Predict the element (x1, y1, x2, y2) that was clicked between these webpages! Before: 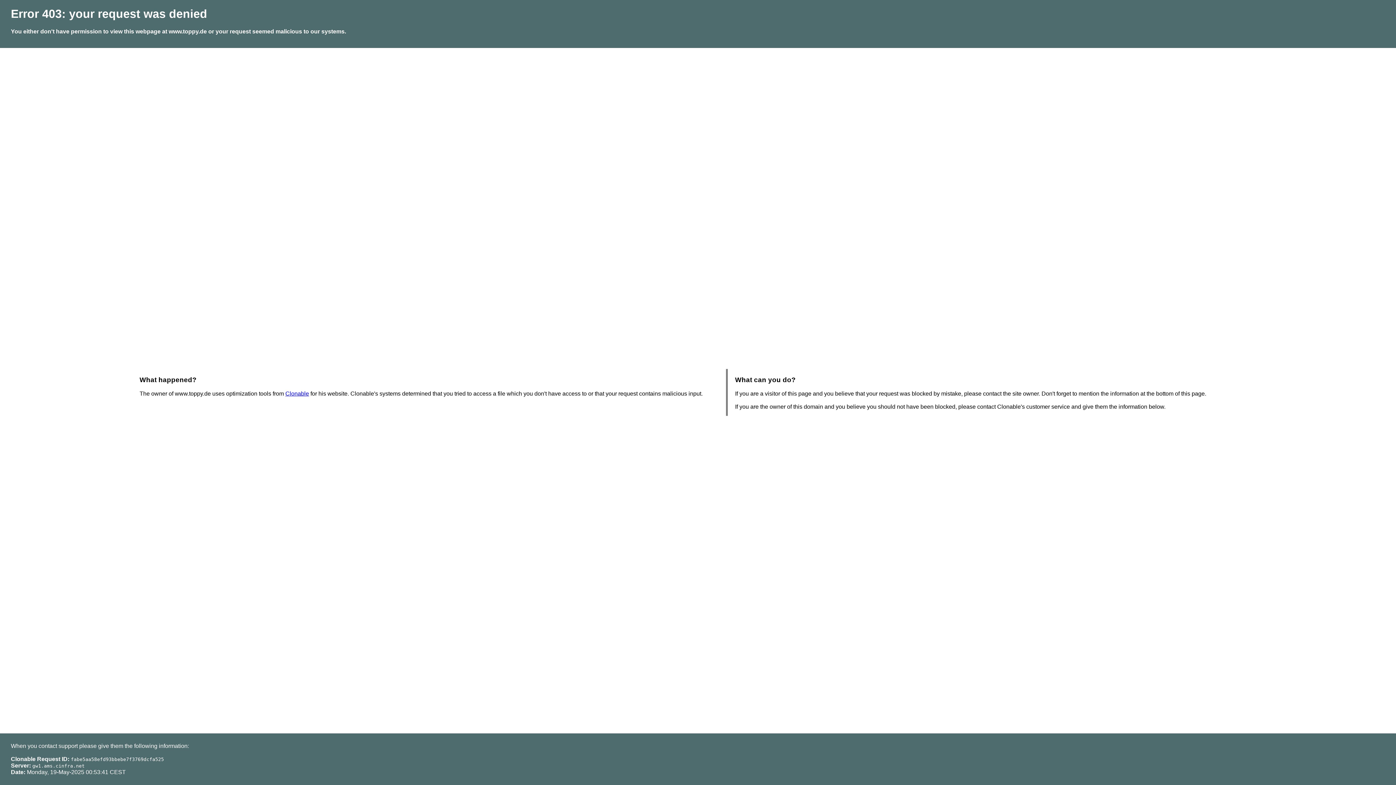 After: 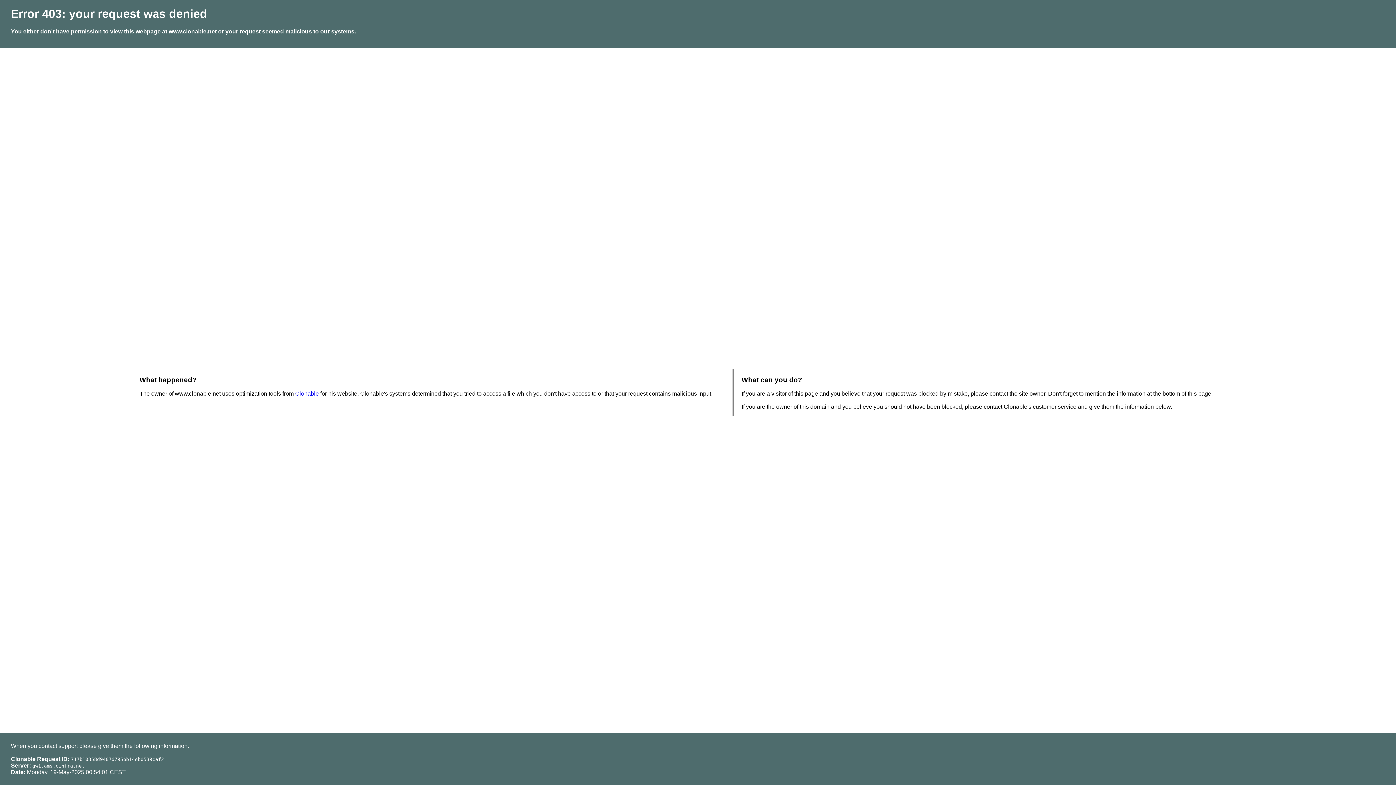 Action: bbox: (285, 390, 309, 396) label: Clonable